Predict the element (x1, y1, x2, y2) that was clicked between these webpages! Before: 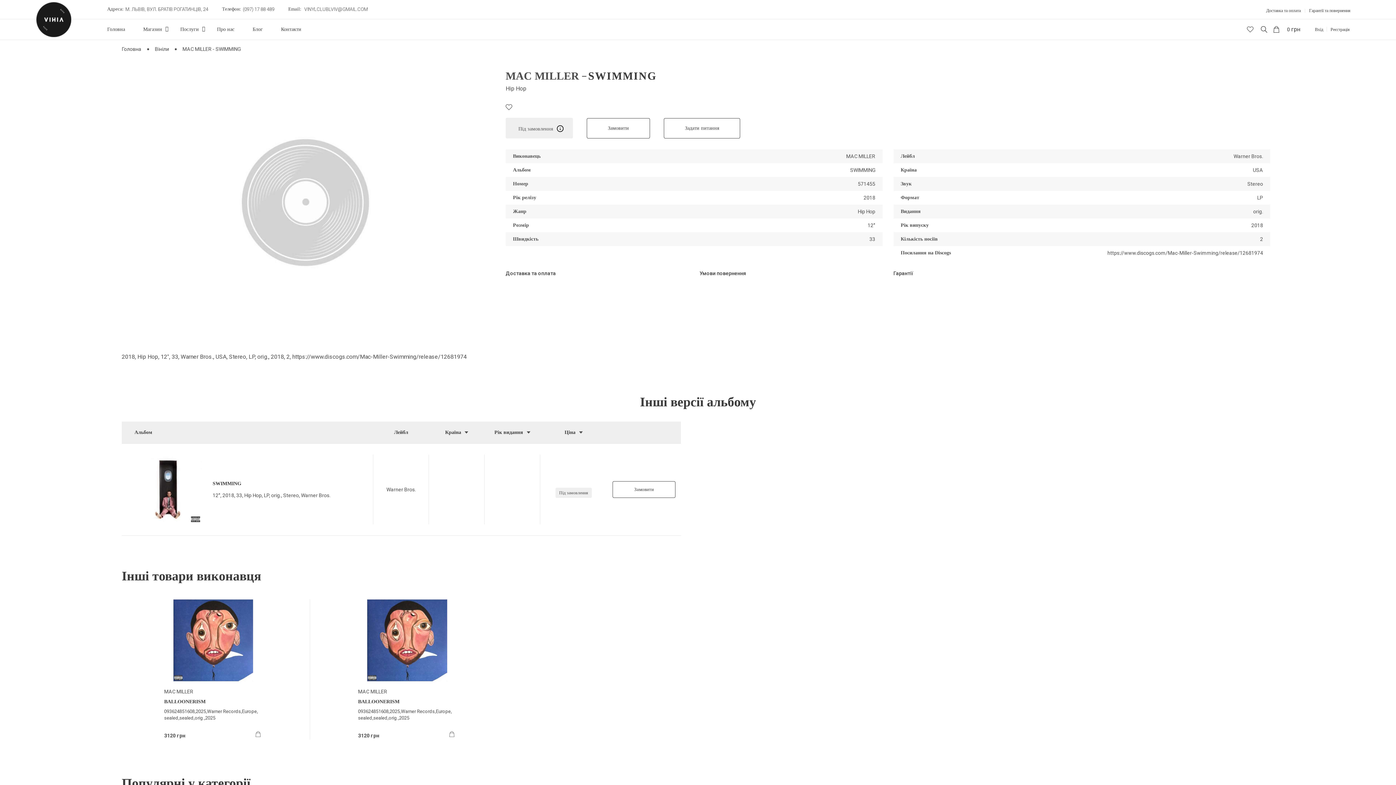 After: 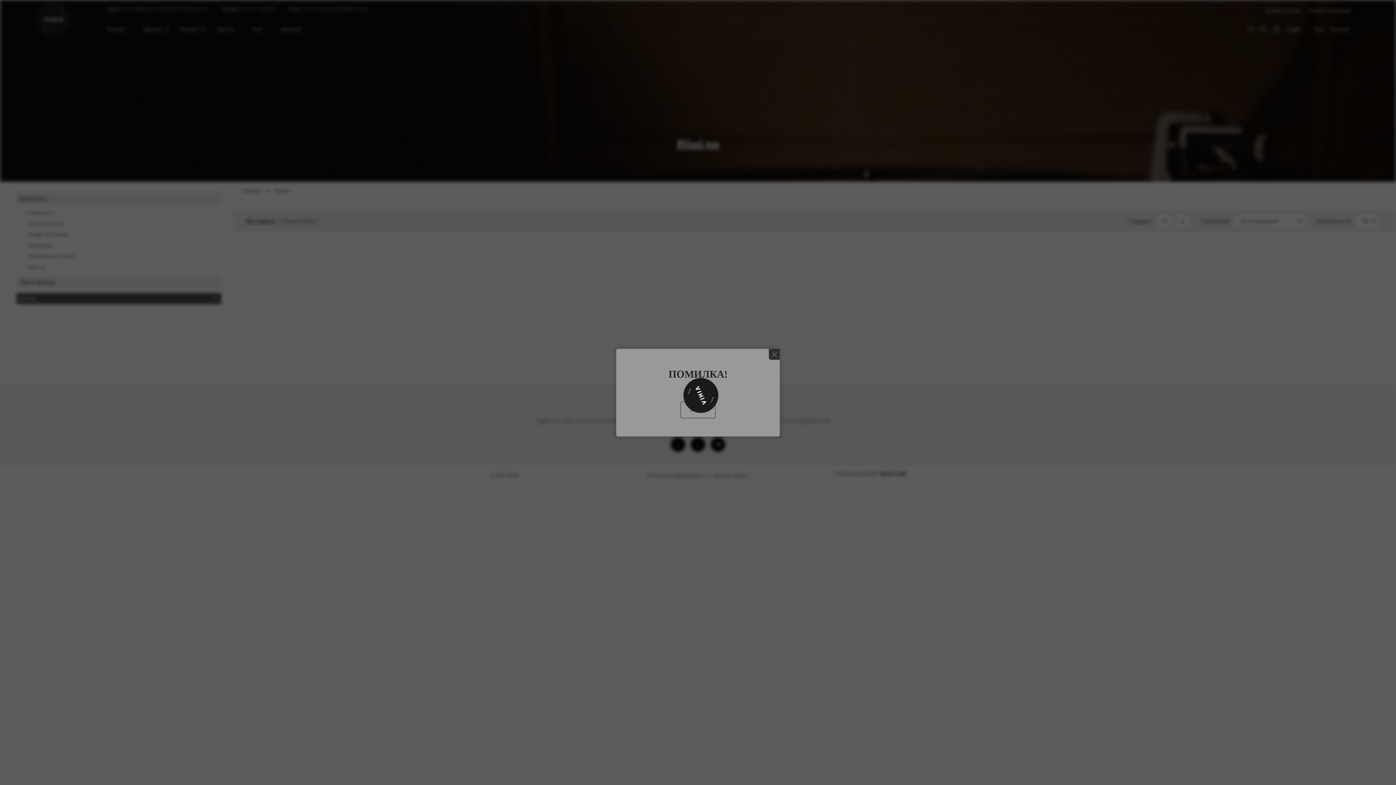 Action: label: Hip Hop bbox: (858, 207, 875, 215)